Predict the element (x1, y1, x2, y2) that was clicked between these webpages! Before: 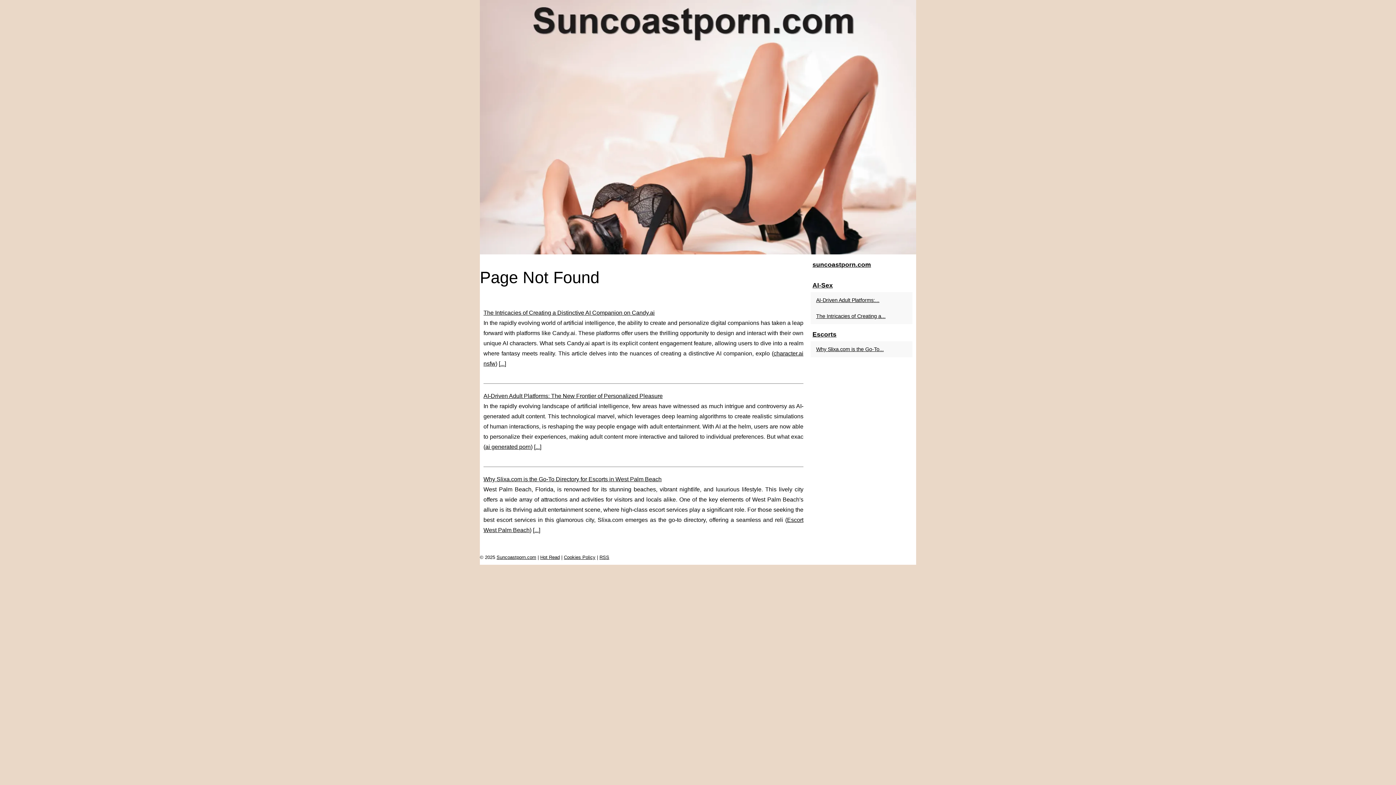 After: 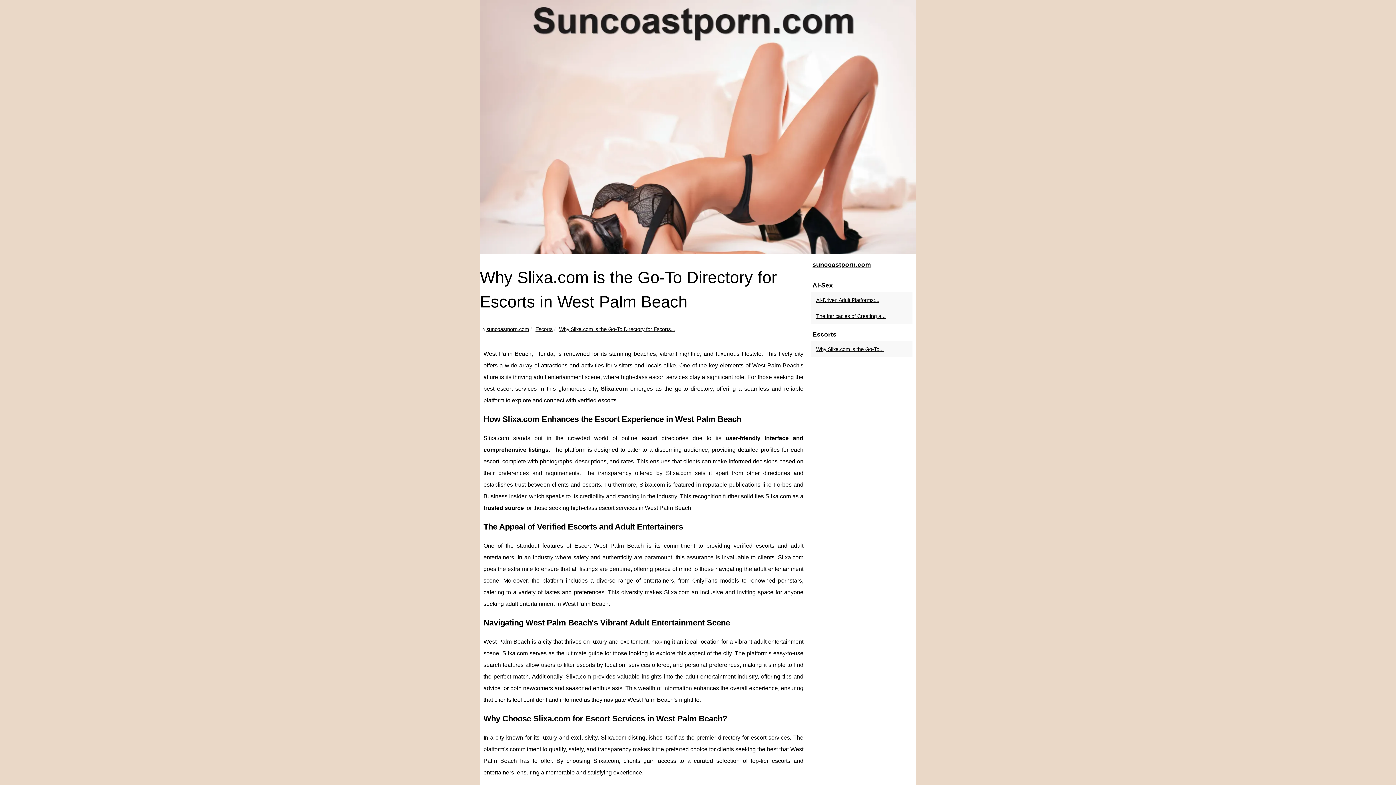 Action: label: Why Slixa.com is the Go-To Directory for Escorts in West Palm Beach bbox: (483, 476, 661, 482)